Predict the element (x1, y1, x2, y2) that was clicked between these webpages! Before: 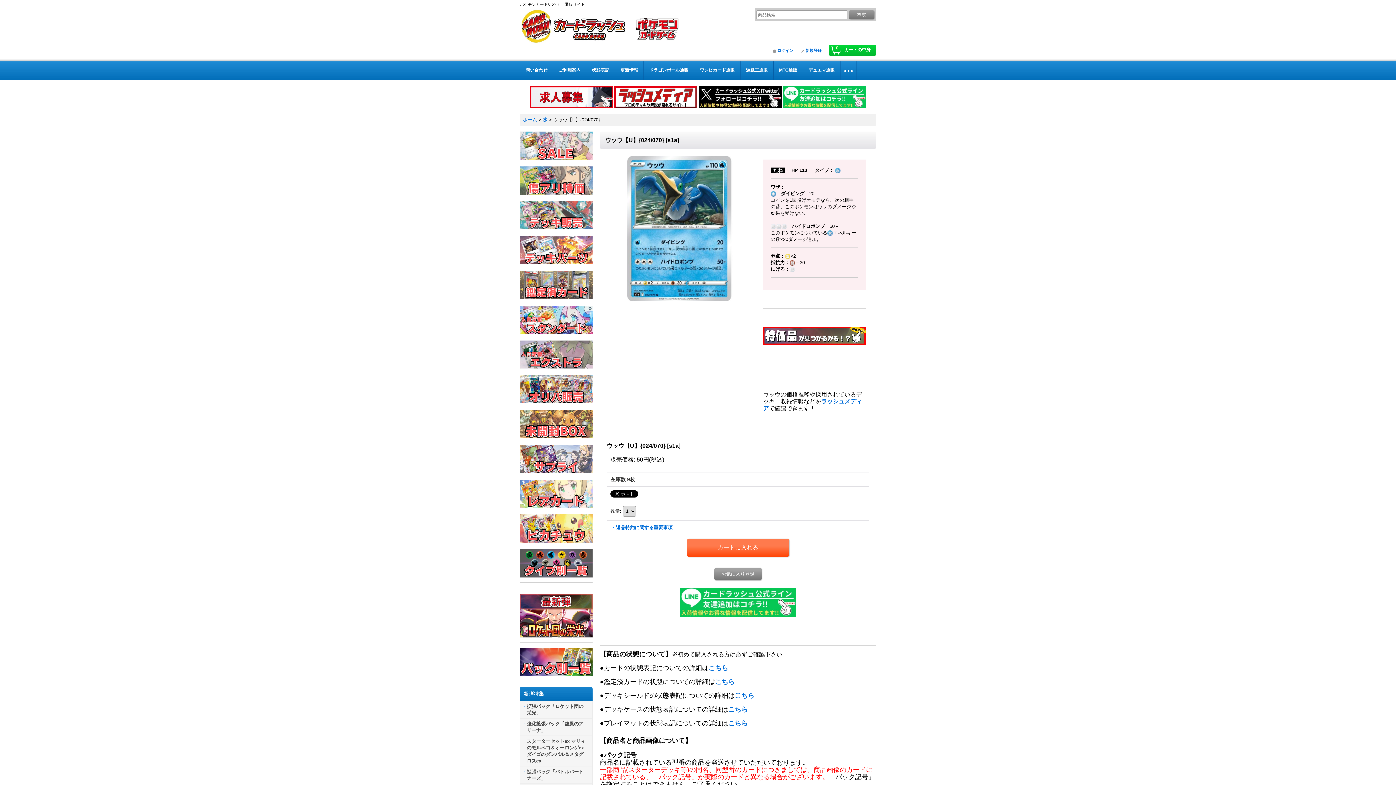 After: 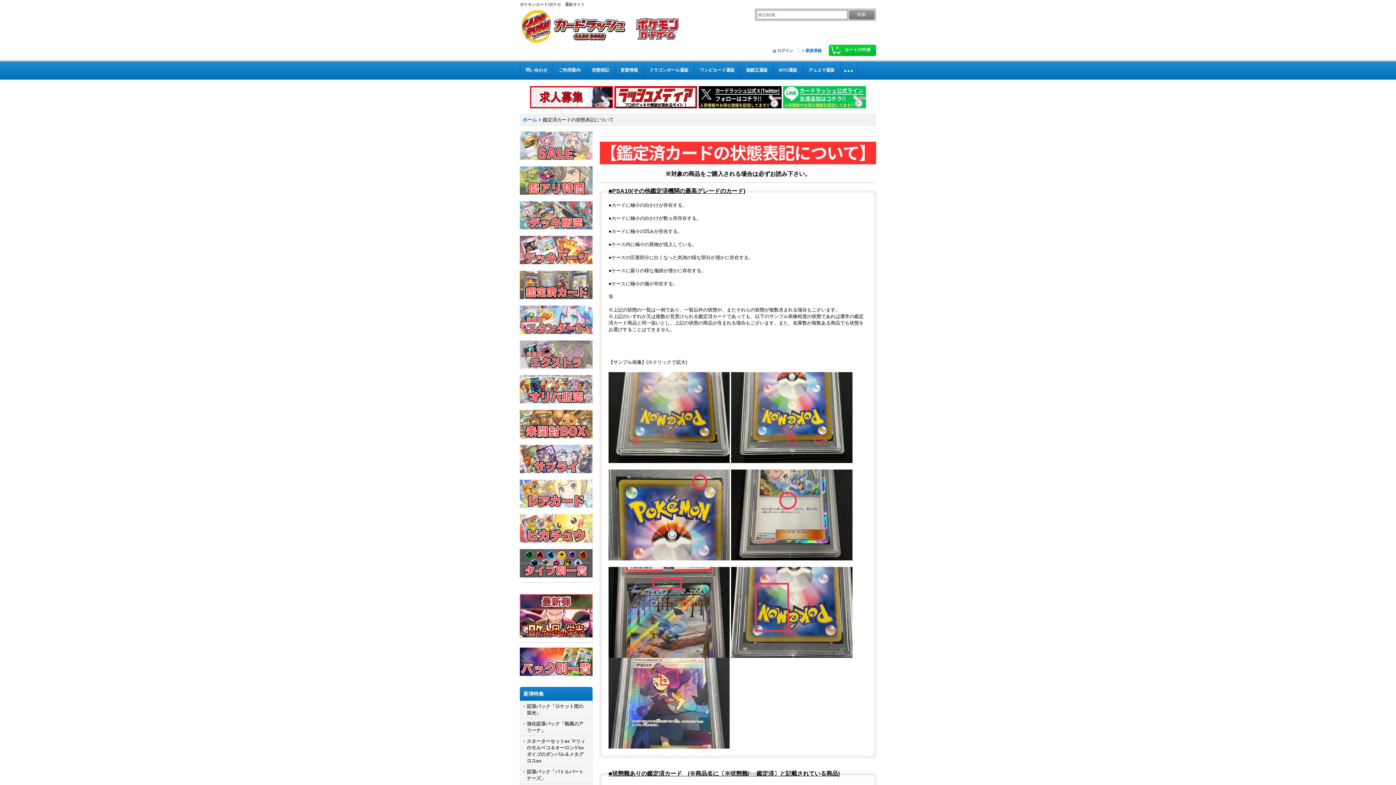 Action: label: こちら bbox: (715, 678, 734, 685)